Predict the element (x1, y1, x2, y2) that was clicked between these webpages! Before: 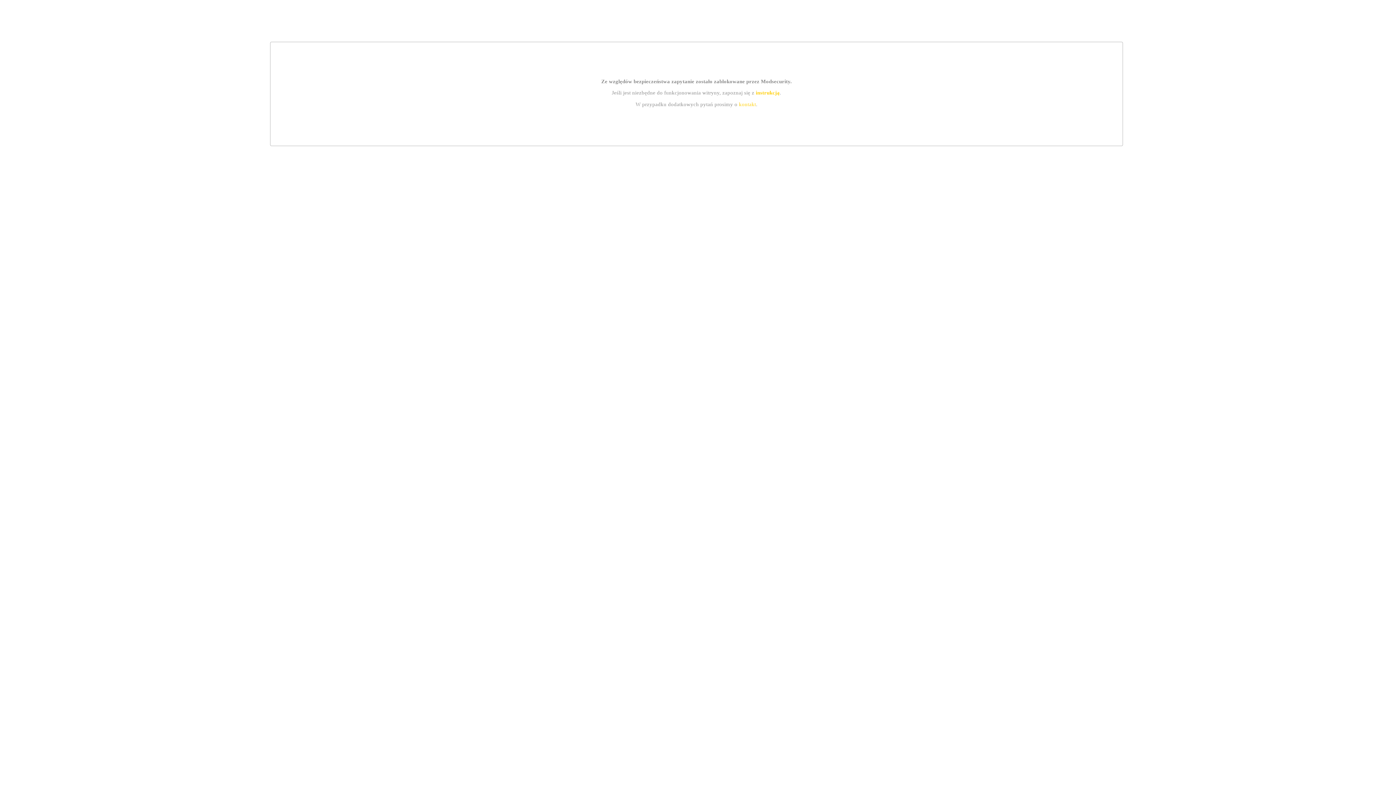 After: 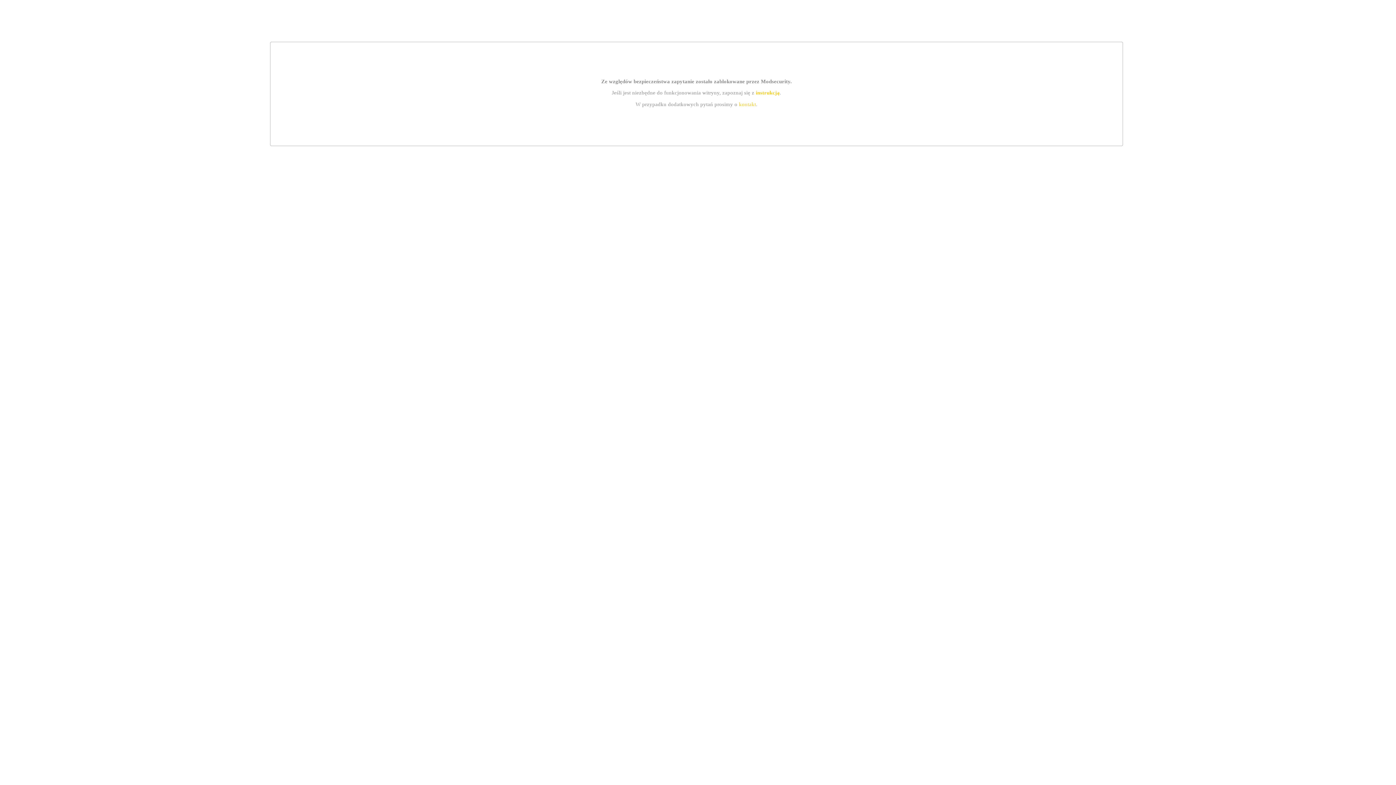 Action: bbox: (739, 101, 756, 107) label: kontakt